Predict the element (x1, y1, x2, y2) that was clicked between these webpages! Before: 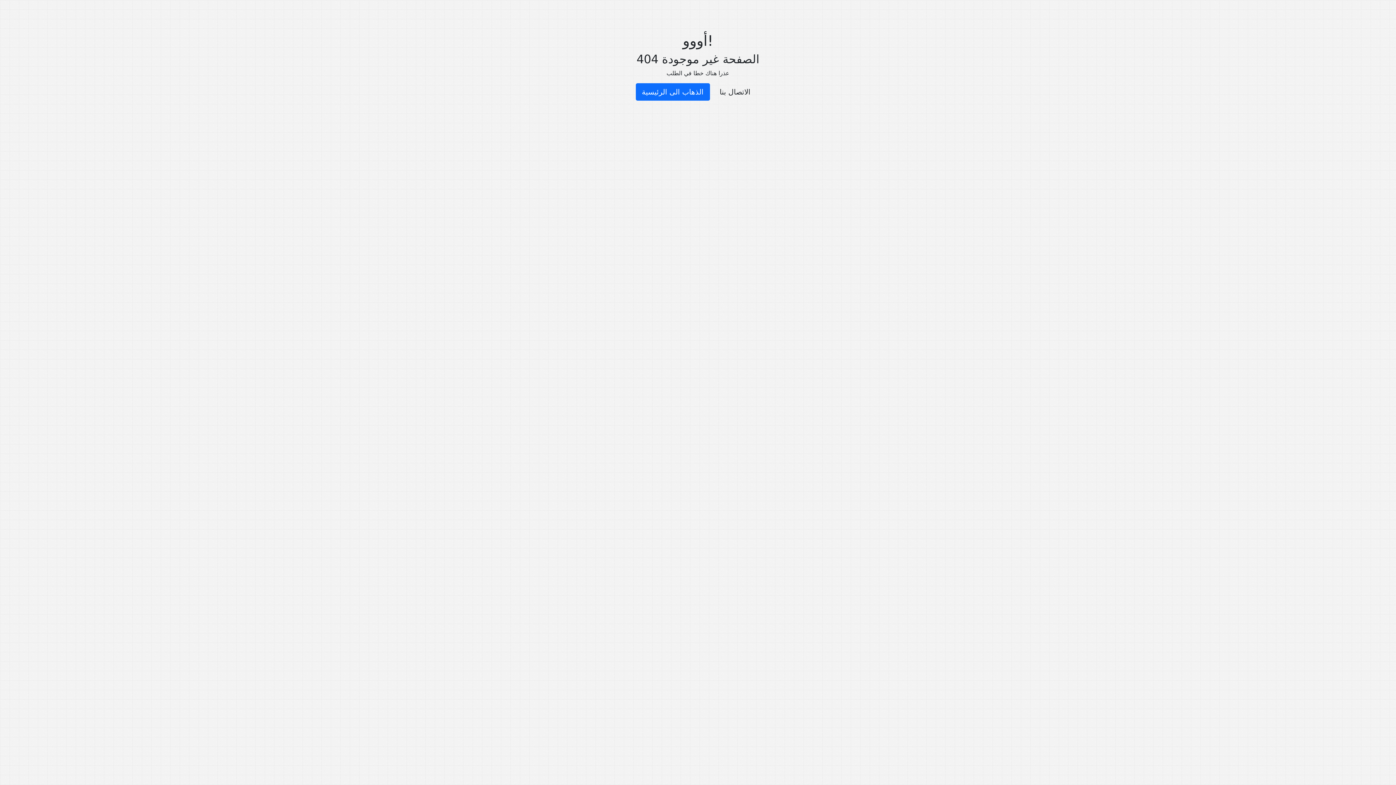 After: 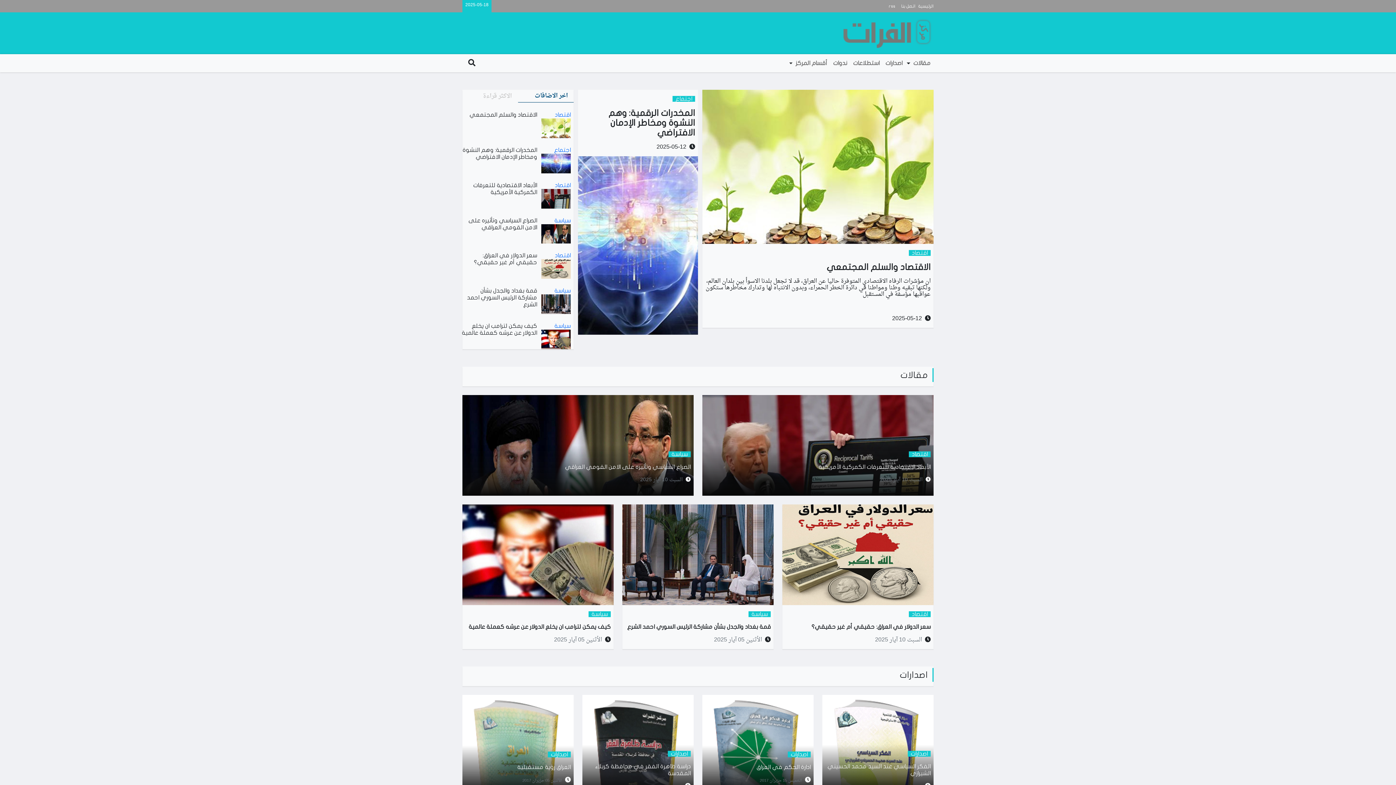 Action: bbox: (635, 83, 710, 100) label: الذهاب الى الرئيسية